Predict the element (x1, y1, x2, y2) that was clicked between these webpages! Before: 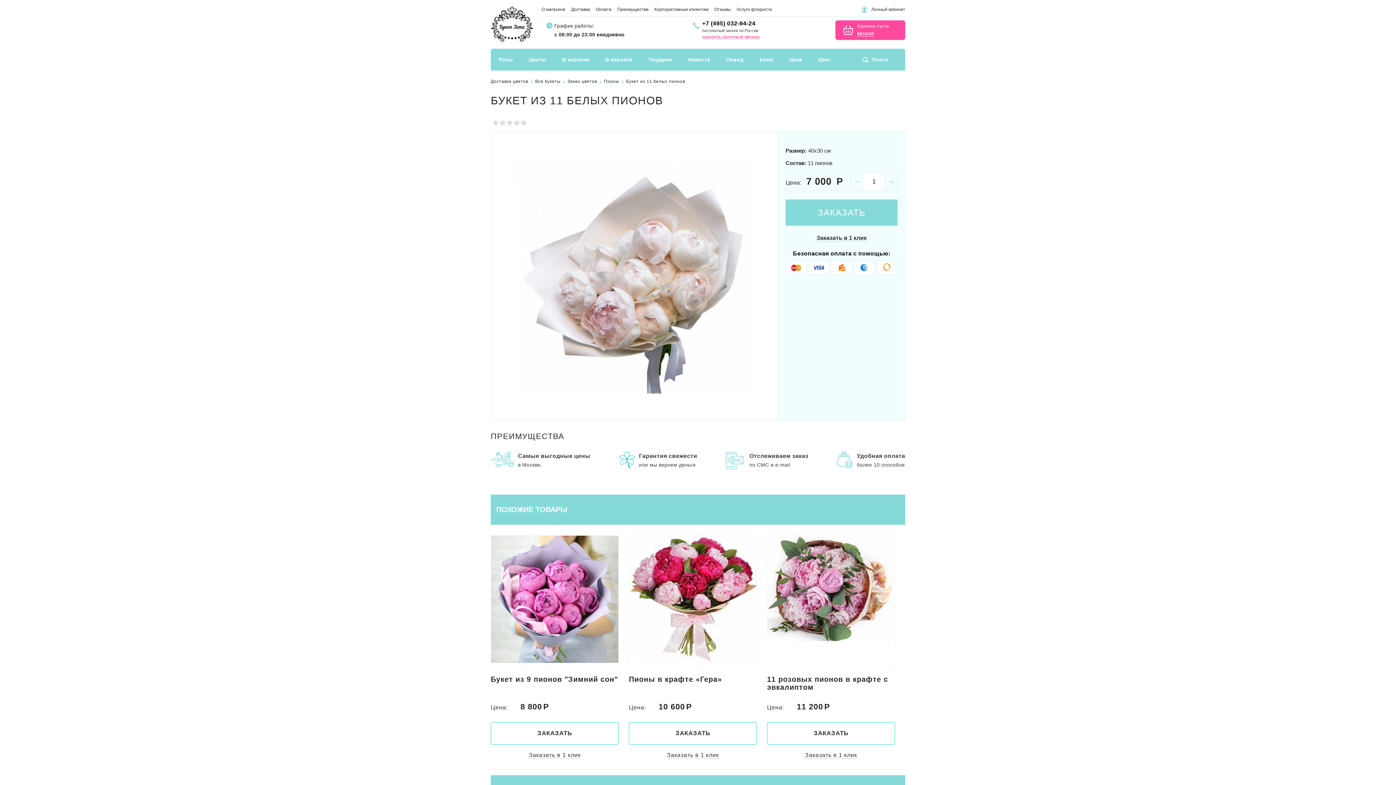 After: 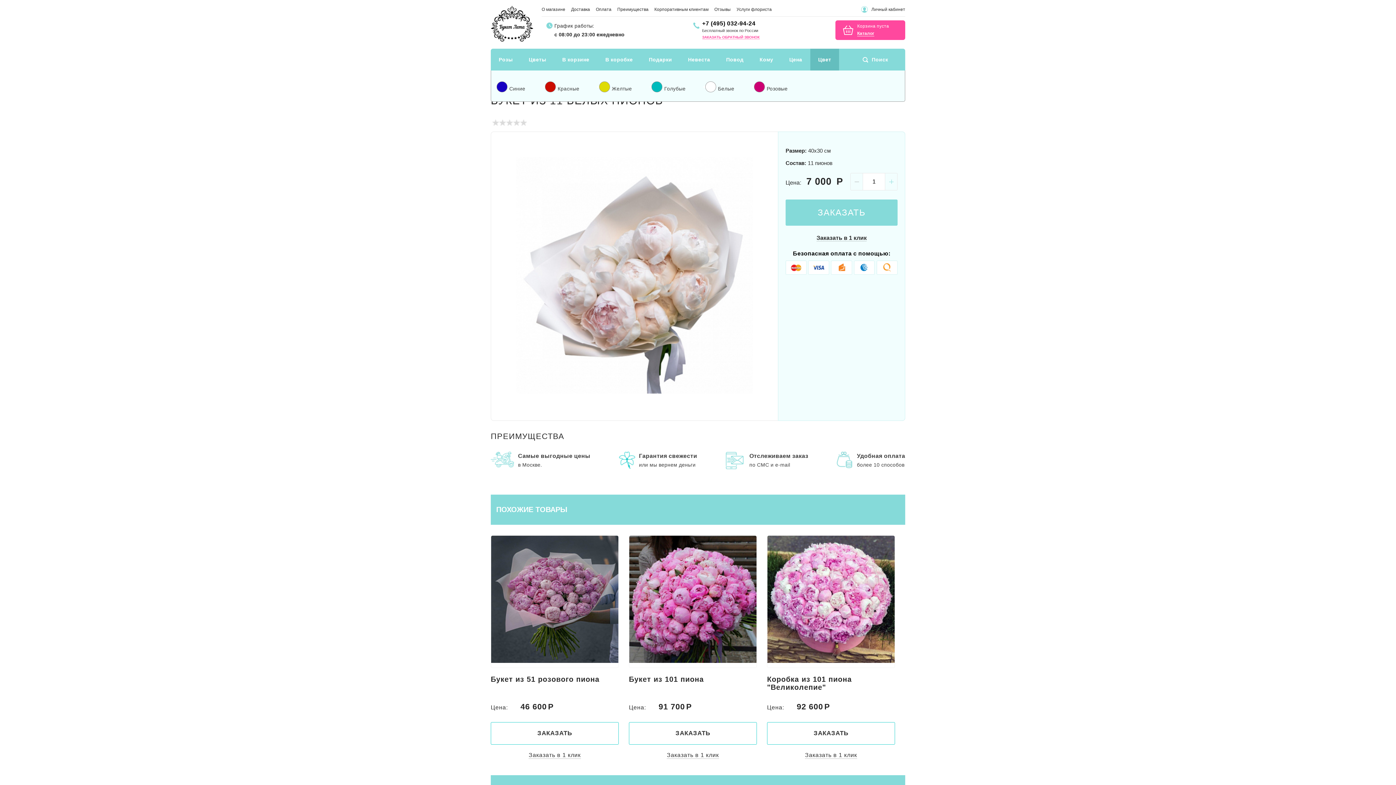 Action: bbox: (810, 48, 839, 70) label: Цвет